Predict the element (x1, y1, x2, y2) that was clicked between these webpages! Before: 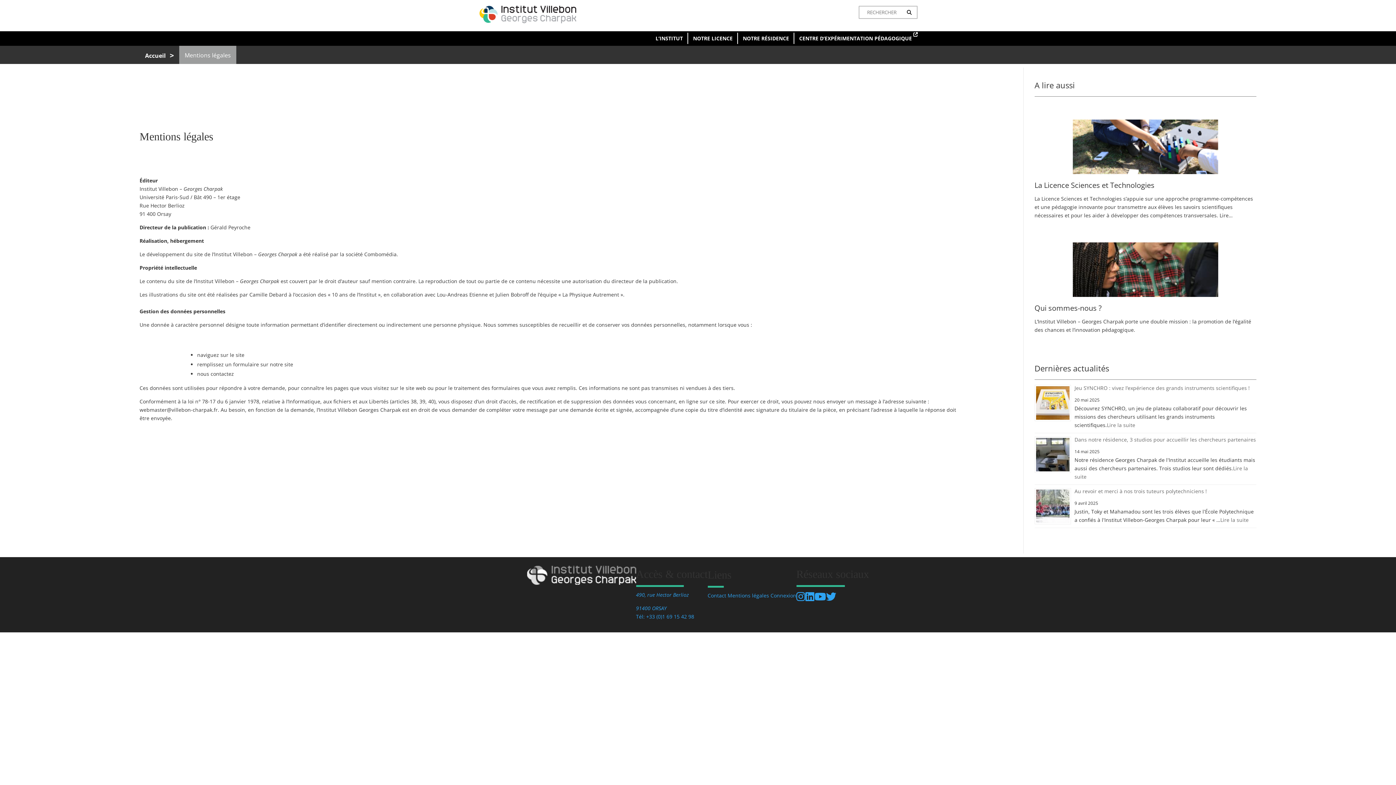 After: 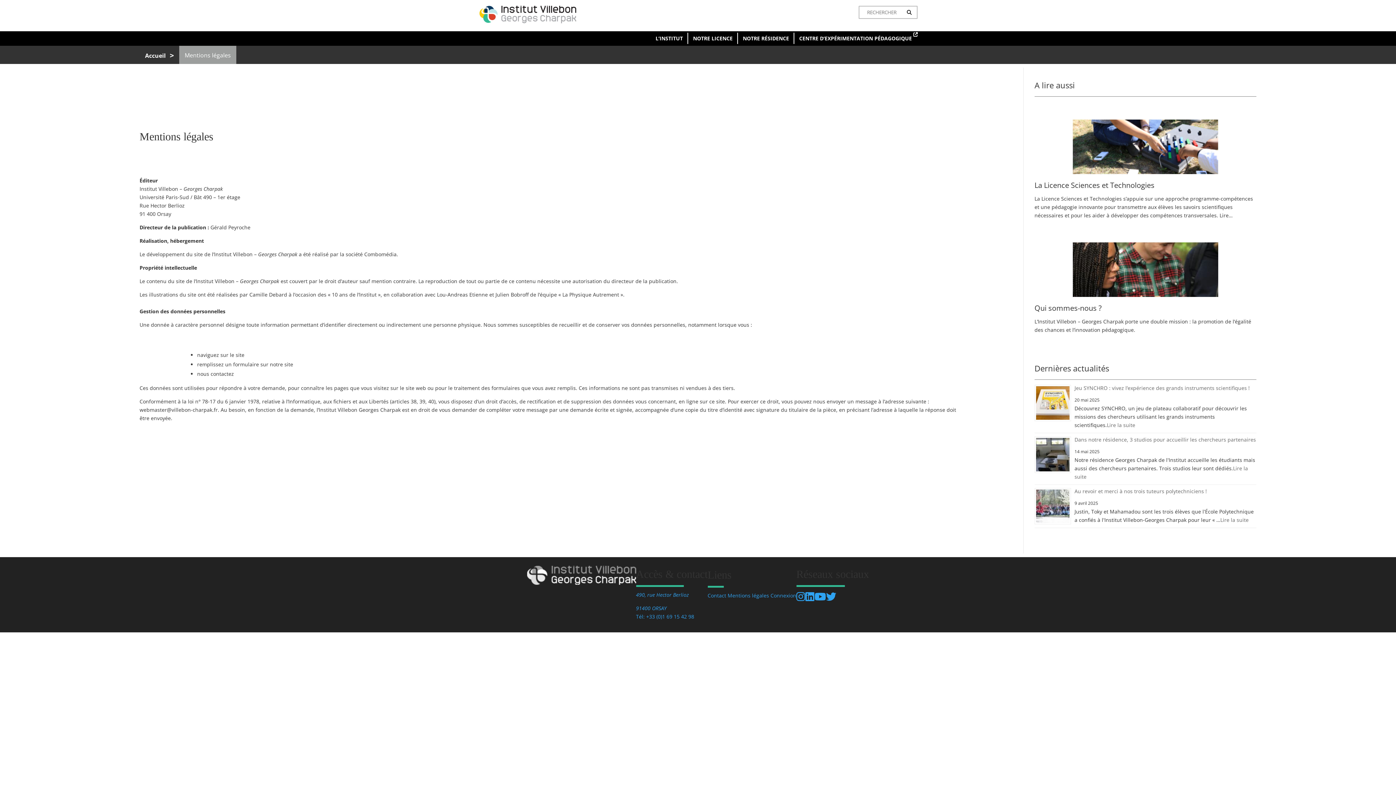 Action: label: Mentions légales bbox: (179, 45, 236, 63)